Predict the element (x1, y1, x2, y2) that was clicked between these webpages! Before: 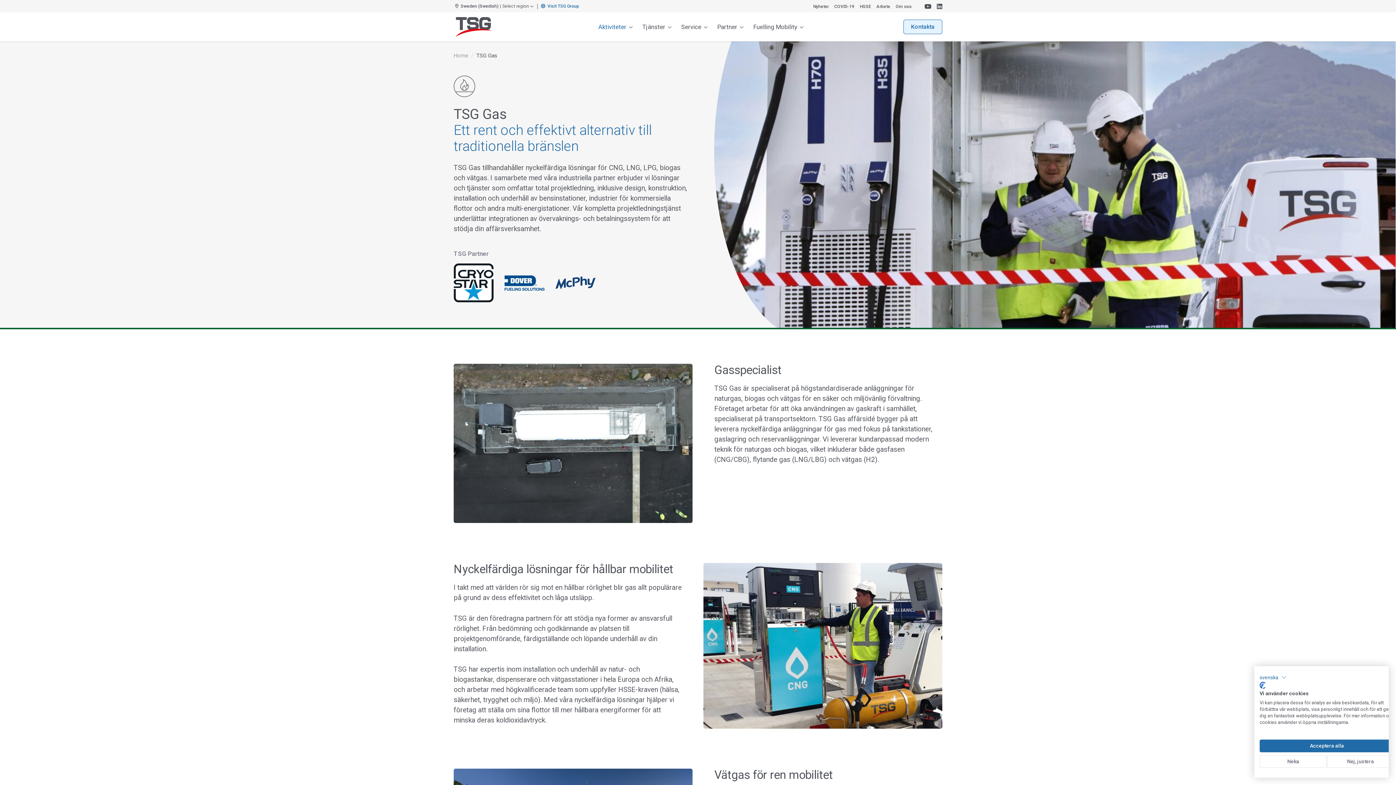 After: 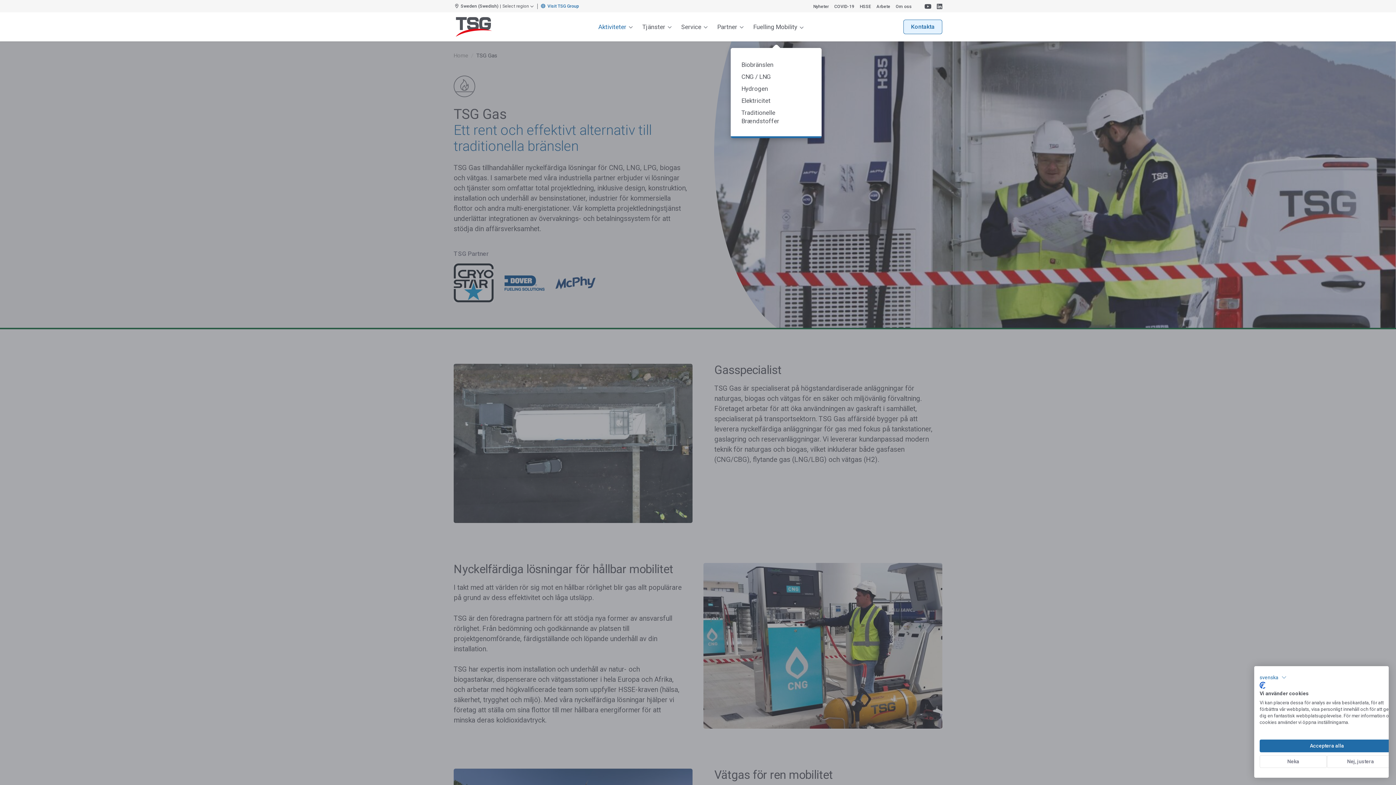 Action: bbox: (746, 19, 804, 34) label: Fuelling Mobility